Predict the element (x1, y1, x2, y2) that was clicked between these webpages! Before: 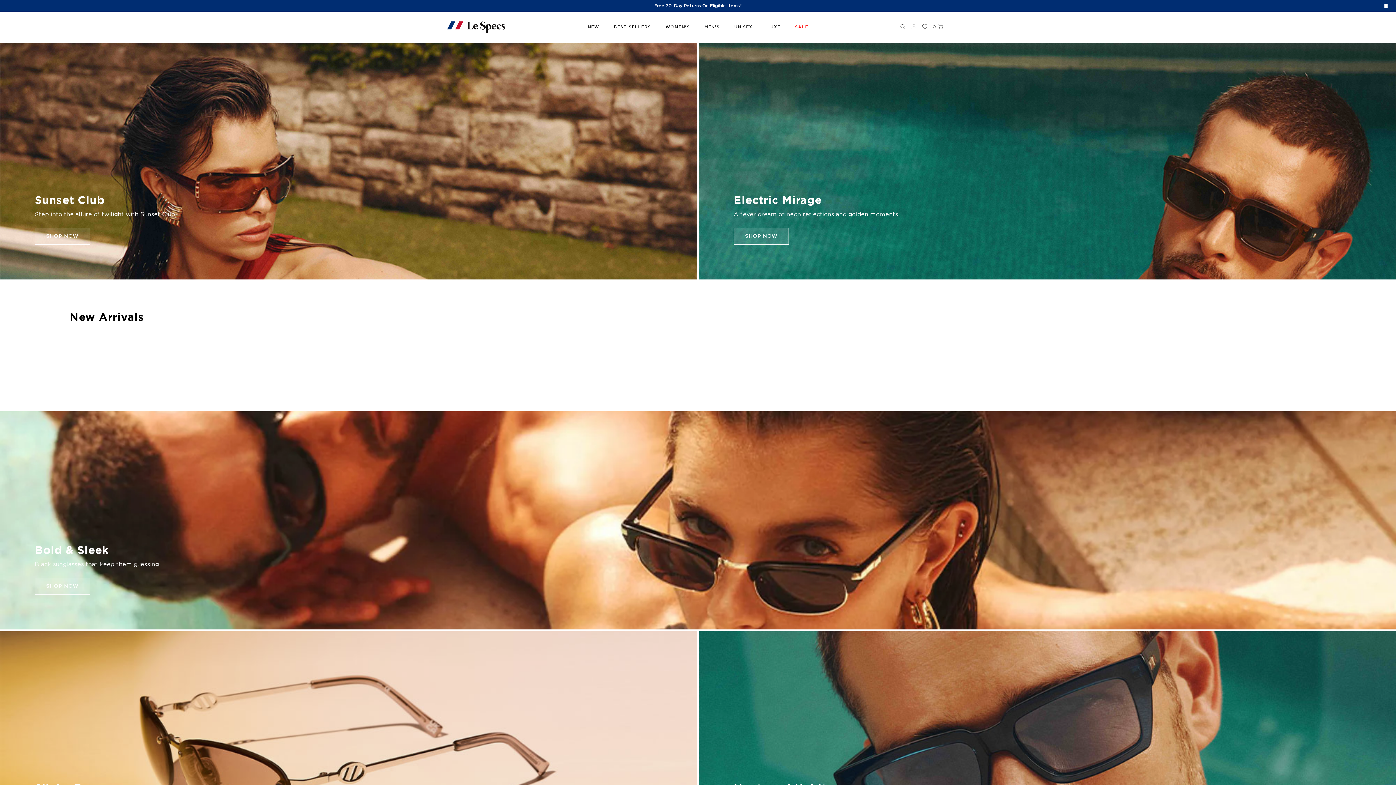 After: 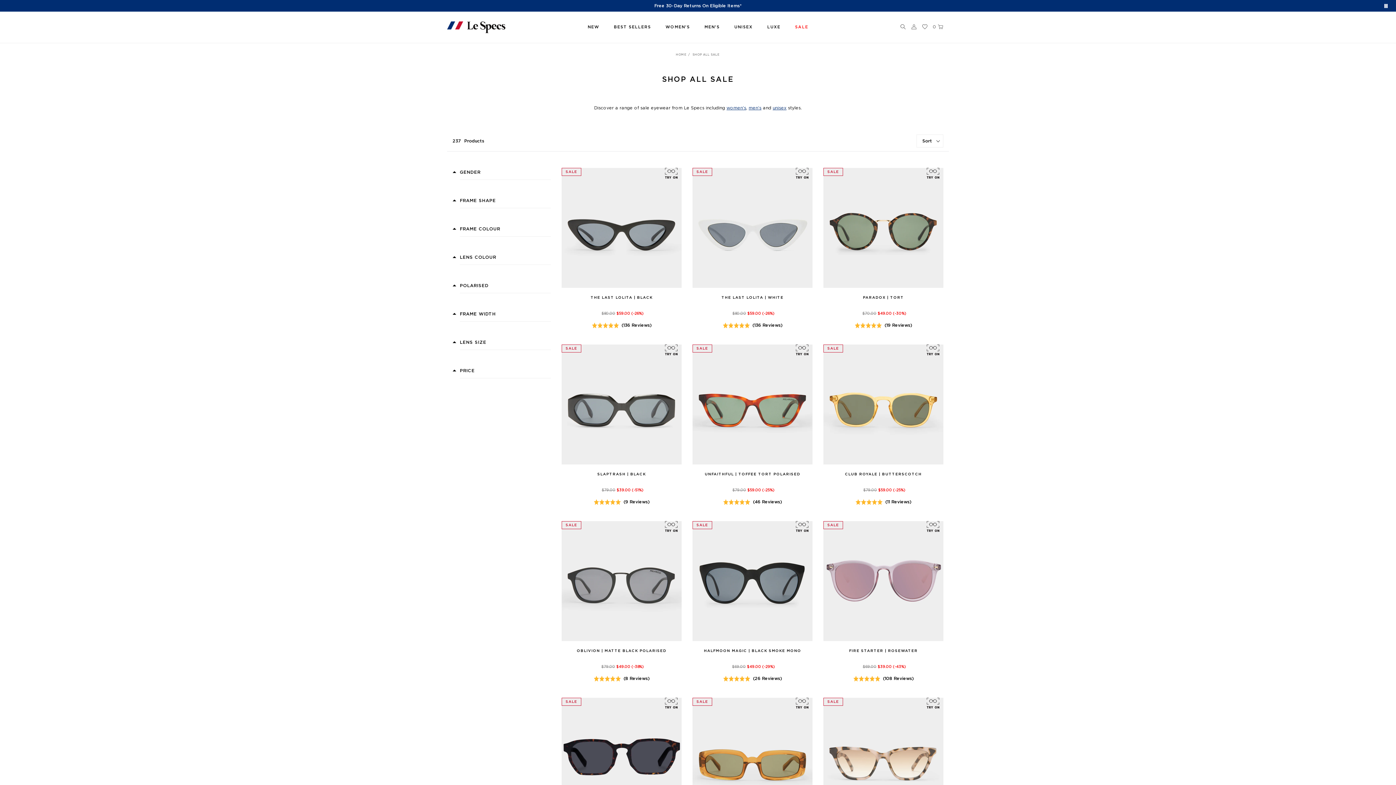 Action: bbox: (795, 11, 808, 42) label: SALE